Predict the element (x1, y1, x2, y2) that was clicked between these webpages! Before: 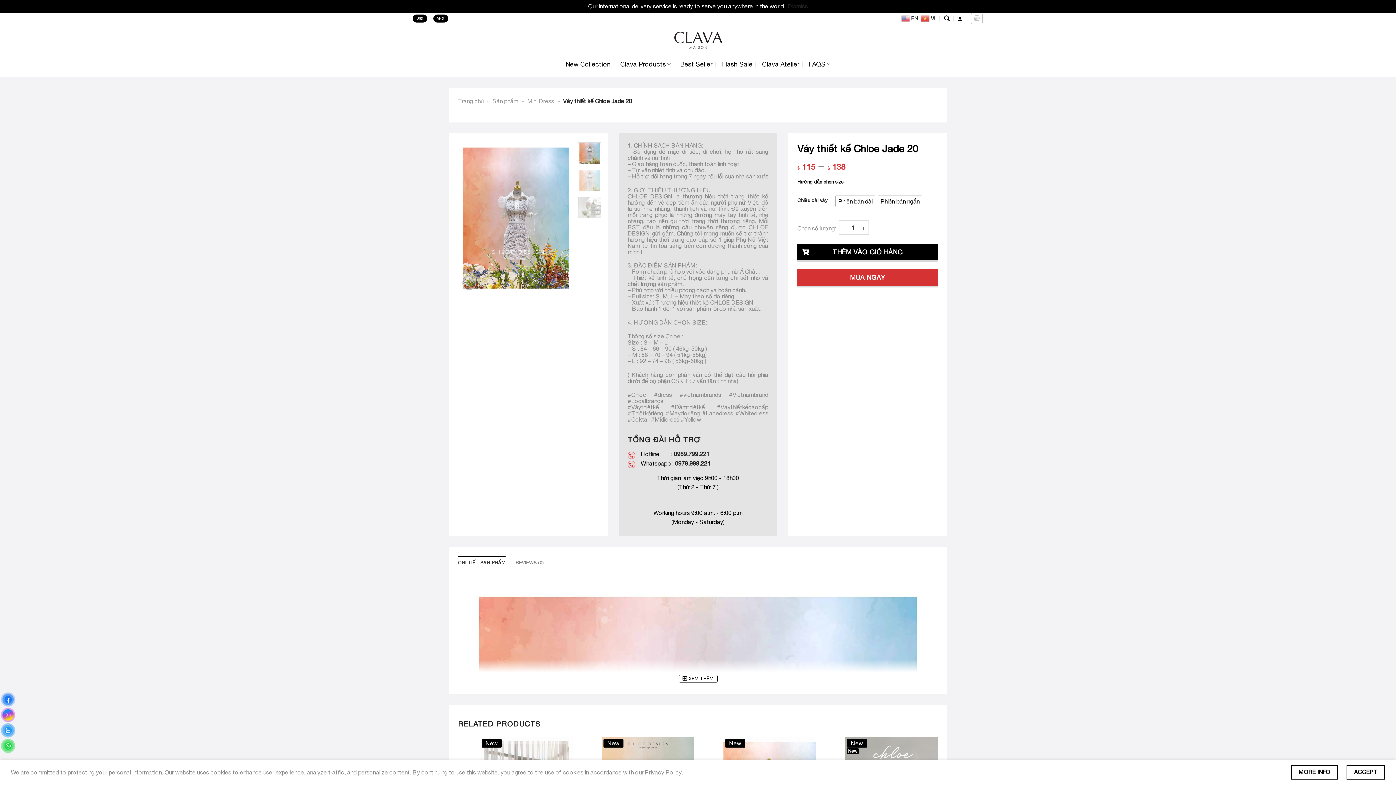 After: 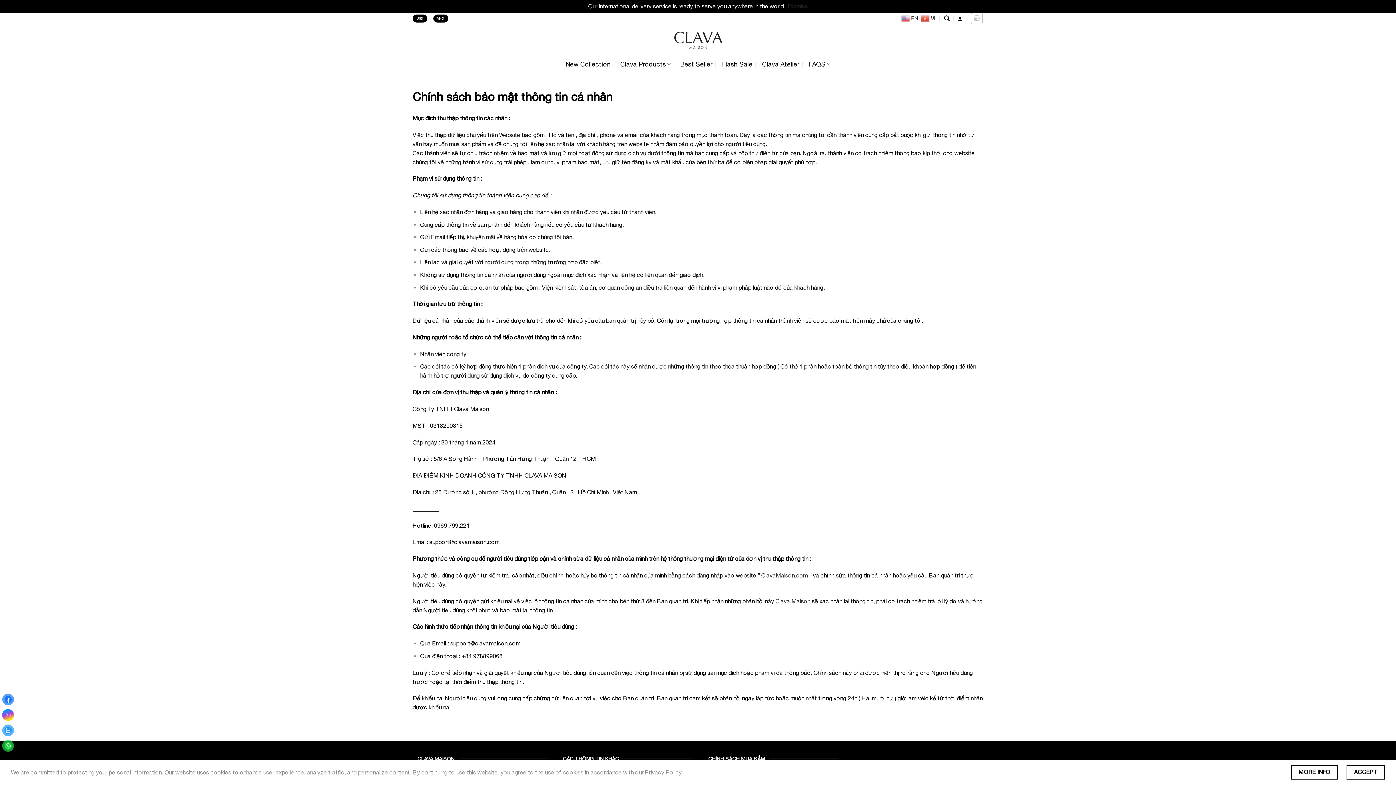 Action: label: MORE INFO bbox: (1291, 765, 1338, 780)